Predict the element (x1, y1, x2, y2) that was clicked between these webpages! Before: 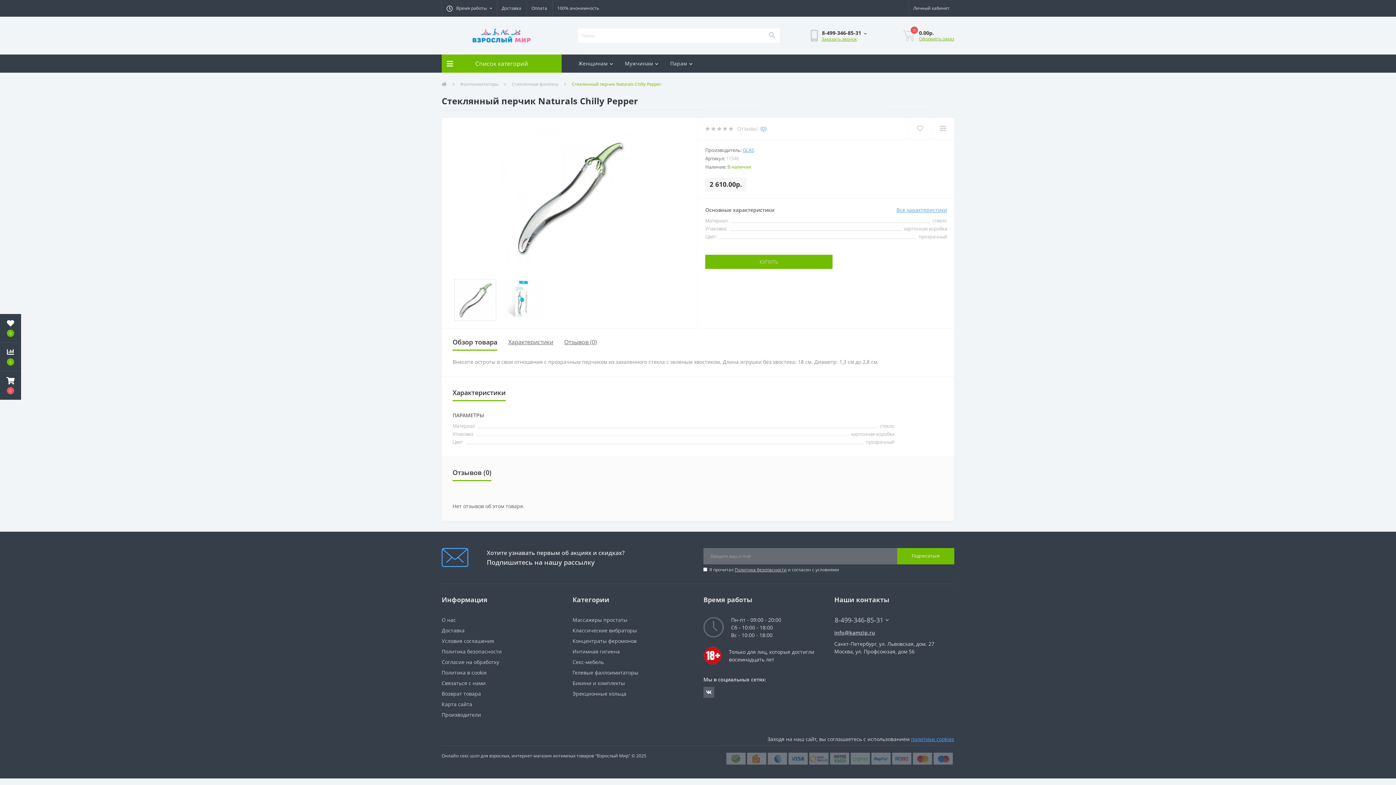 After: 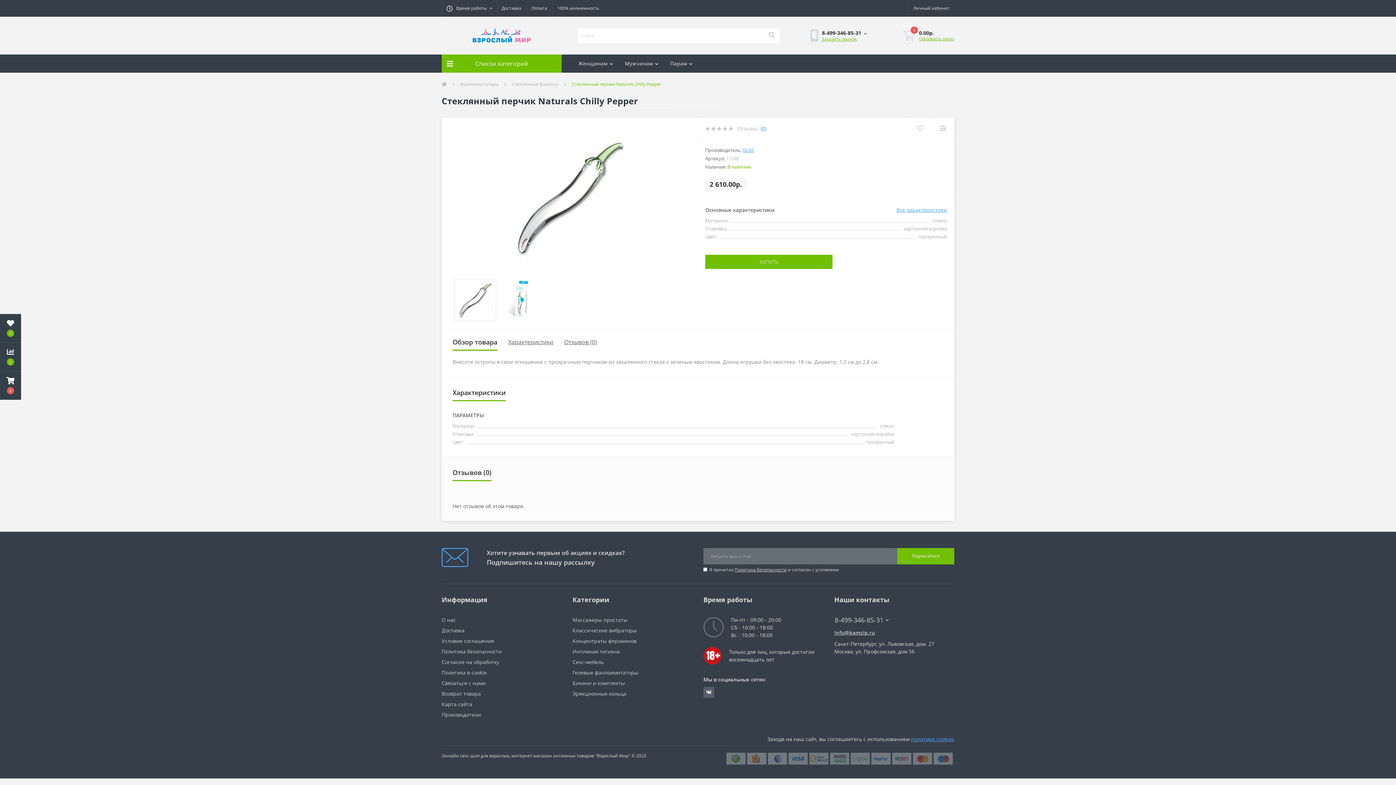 Action: bbox: (452, 337, 497, 346) label: Обзор товара